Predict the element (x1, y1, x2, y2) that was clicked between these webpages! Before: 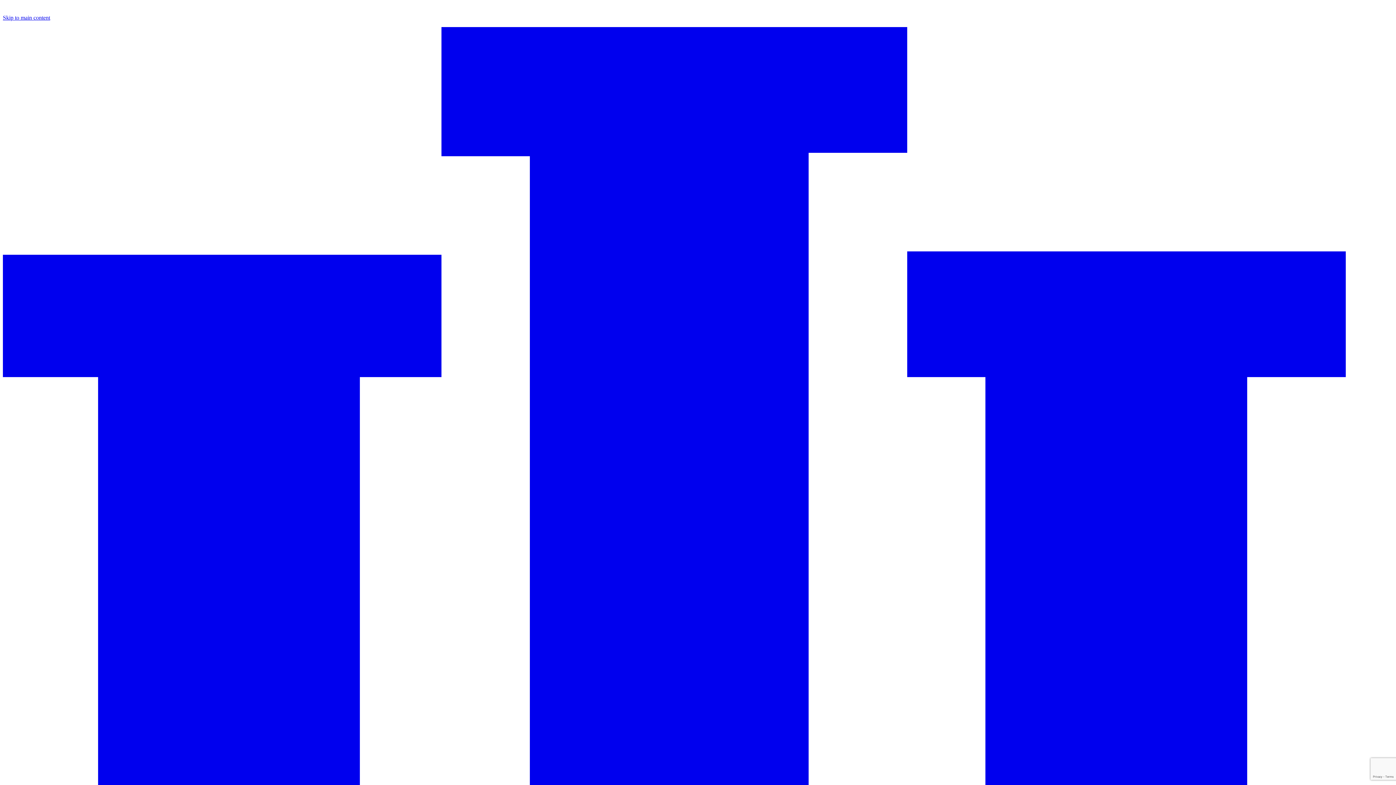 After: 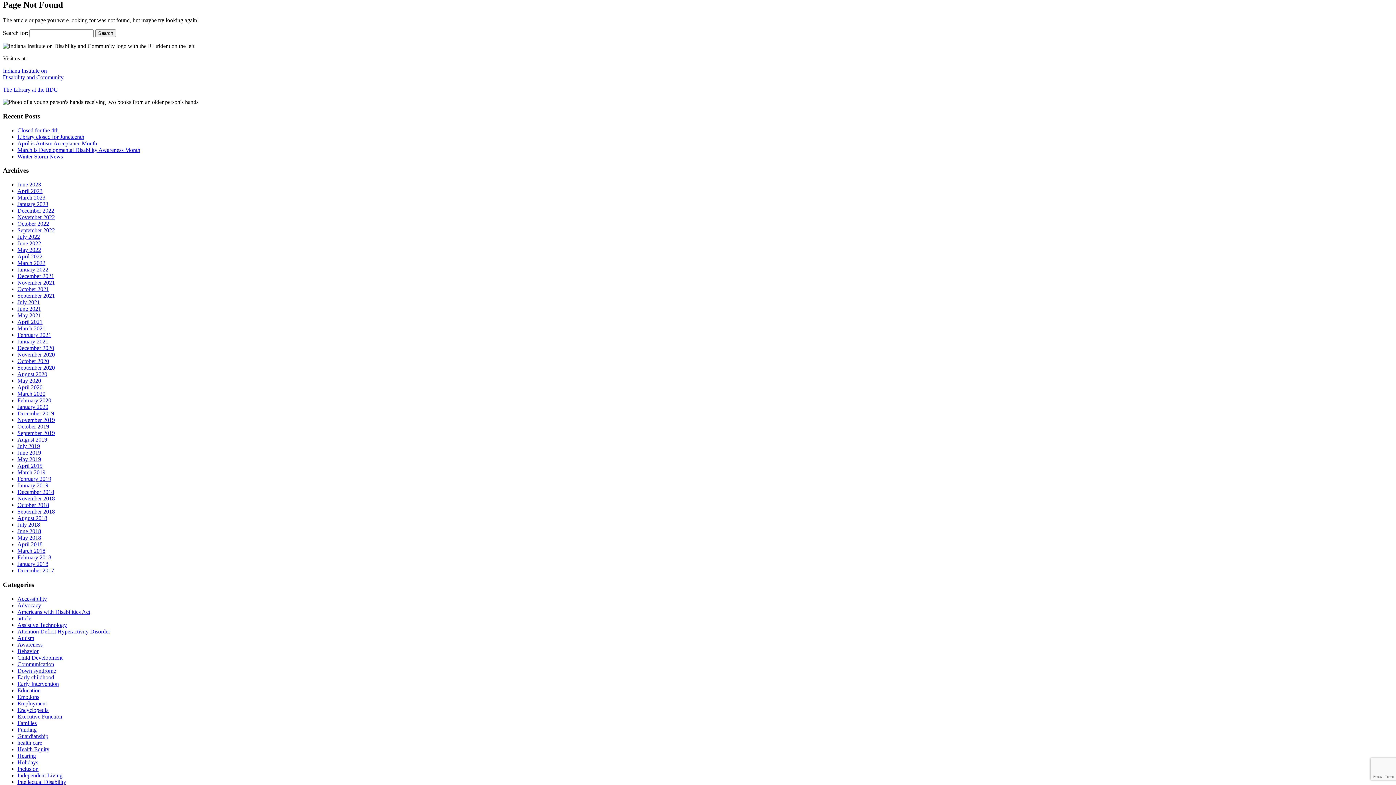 Action: bbox: (2, 14, 50, 20) label: Skip to main content